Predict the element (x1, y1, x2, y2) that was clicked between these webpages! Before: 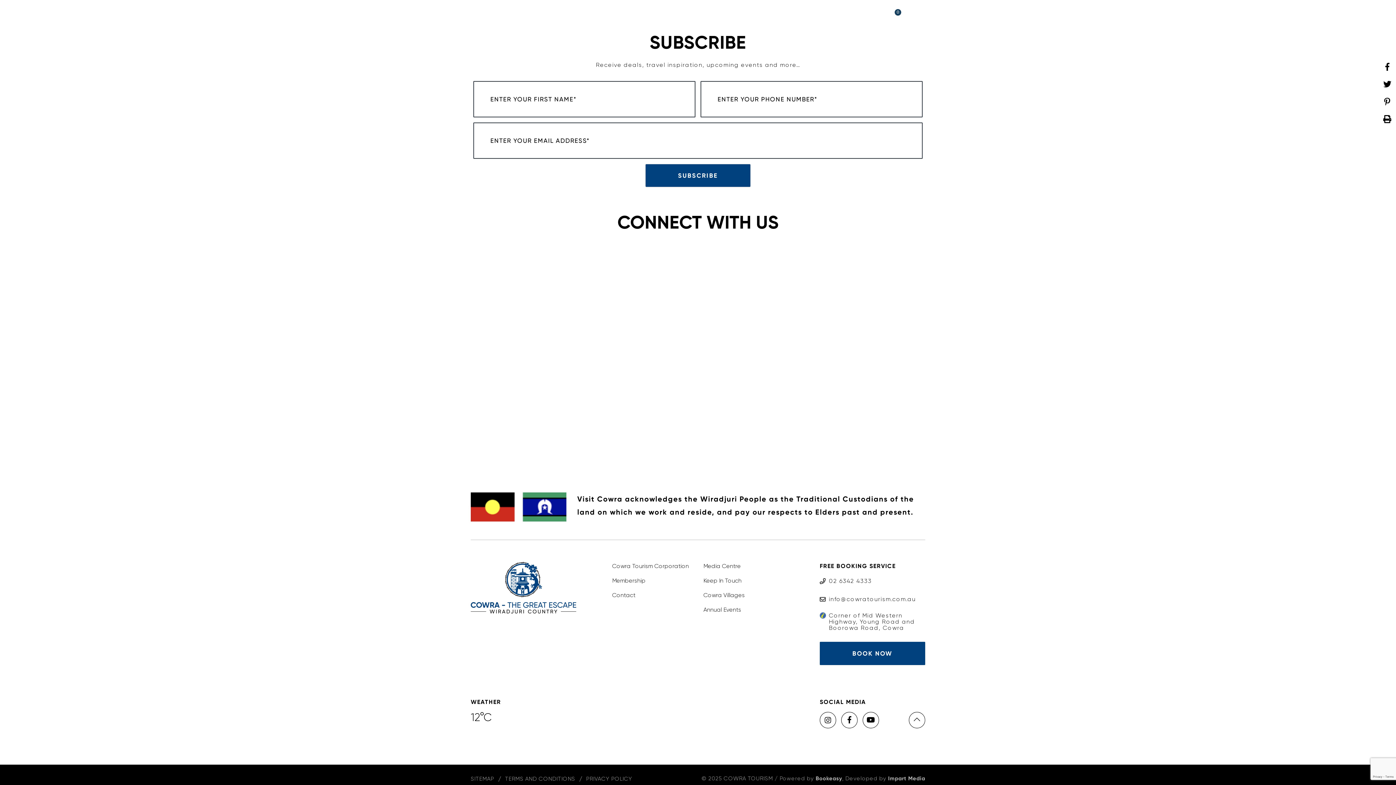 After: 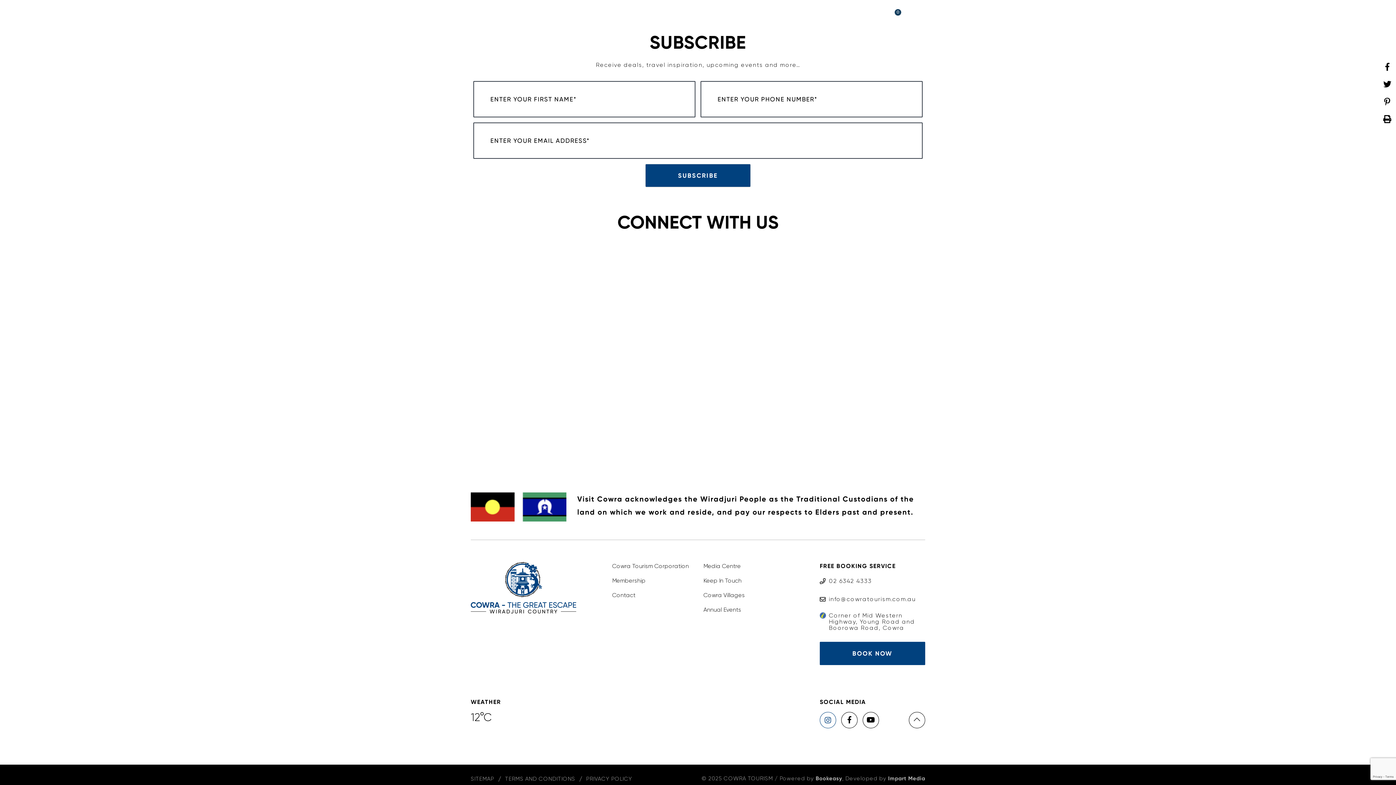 Action: bbox: (820, 712, 836, 728)